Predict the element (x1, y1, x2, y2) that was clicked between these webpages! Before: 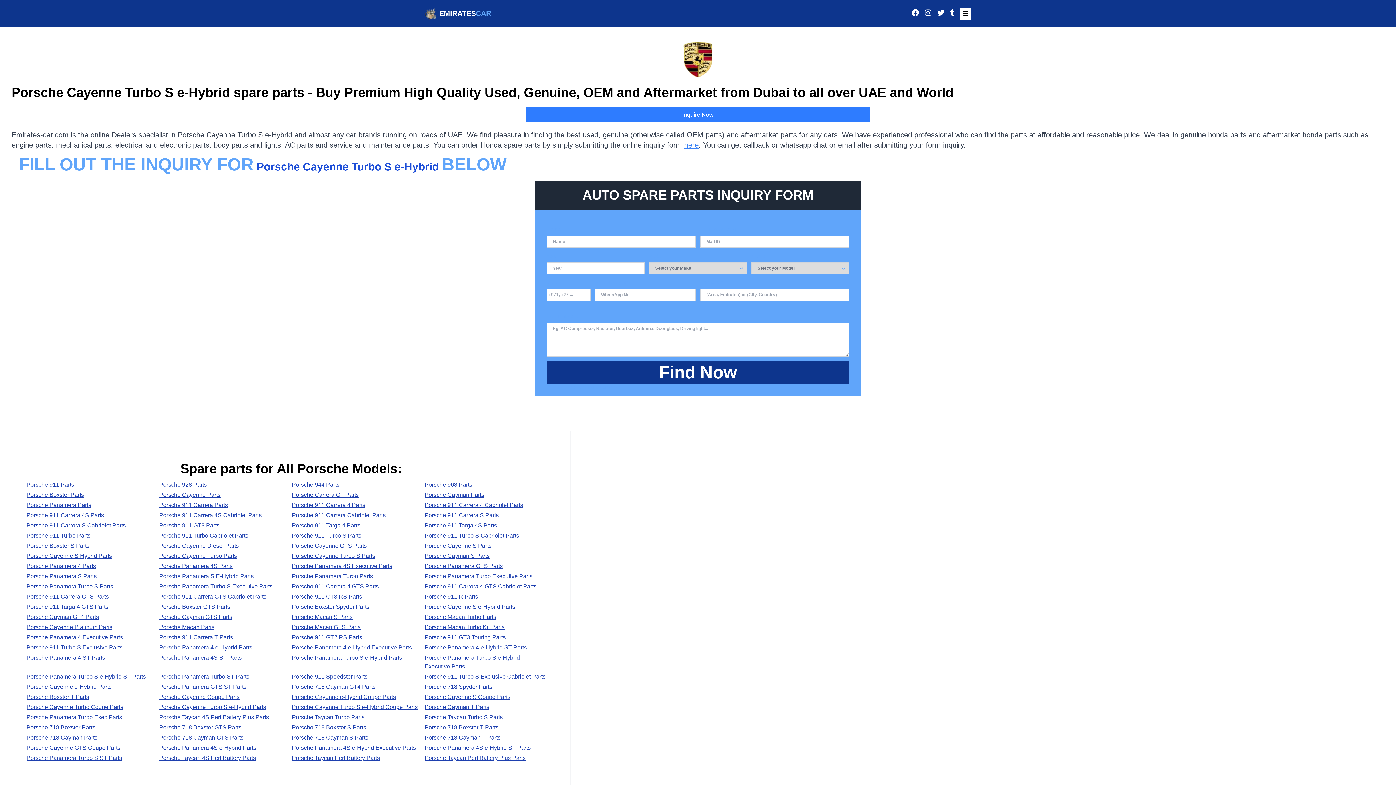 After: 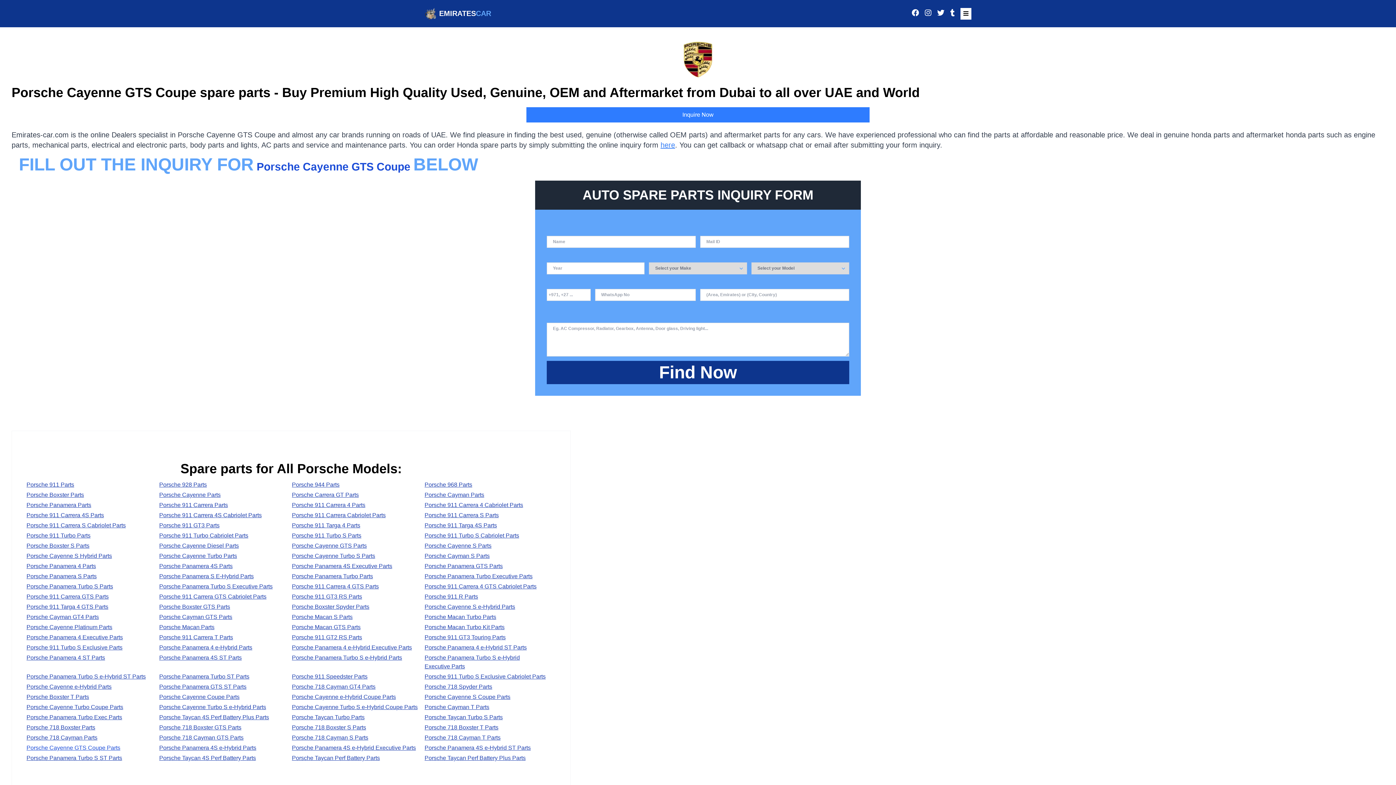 Action: bbox: (26, 744, 157, 752) label: Porsche Cayenne GTS Coupe Parts